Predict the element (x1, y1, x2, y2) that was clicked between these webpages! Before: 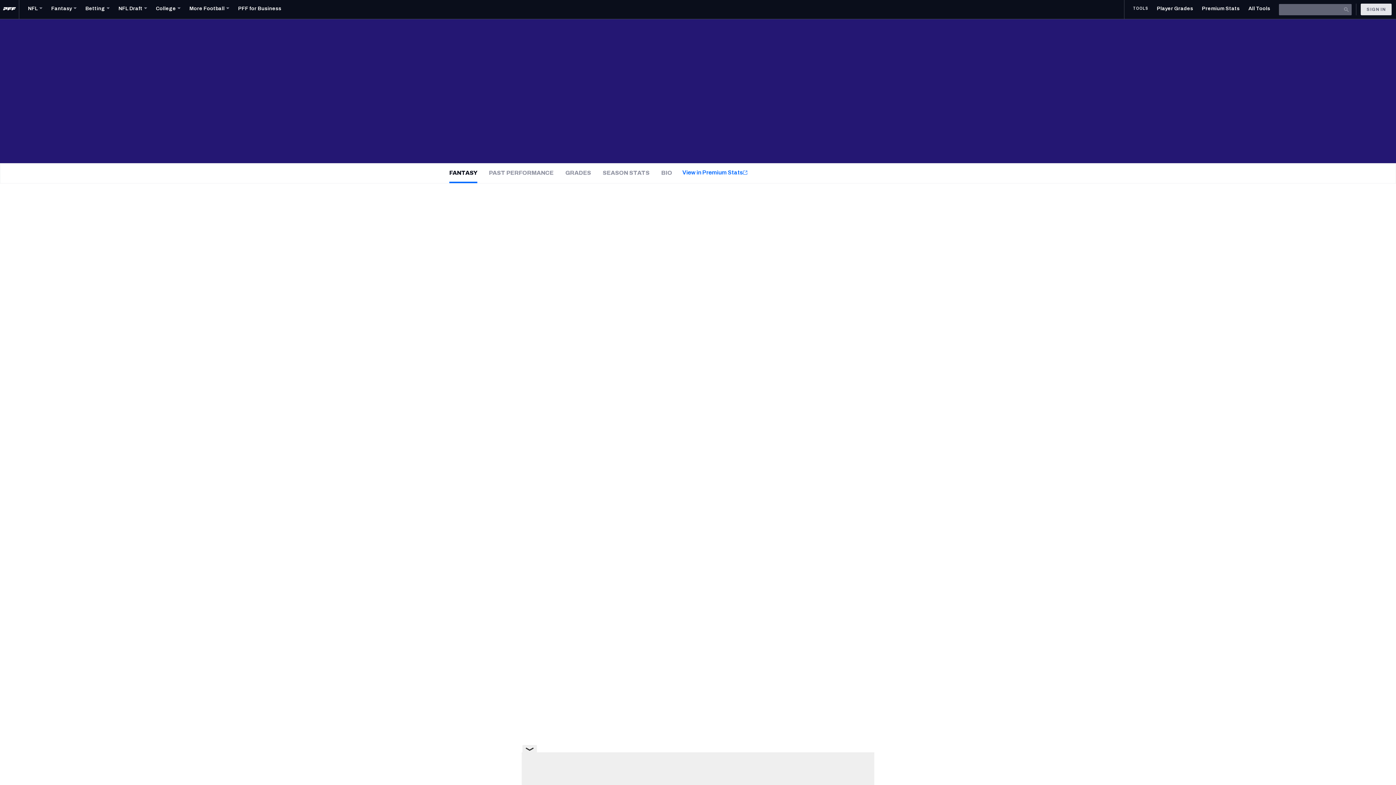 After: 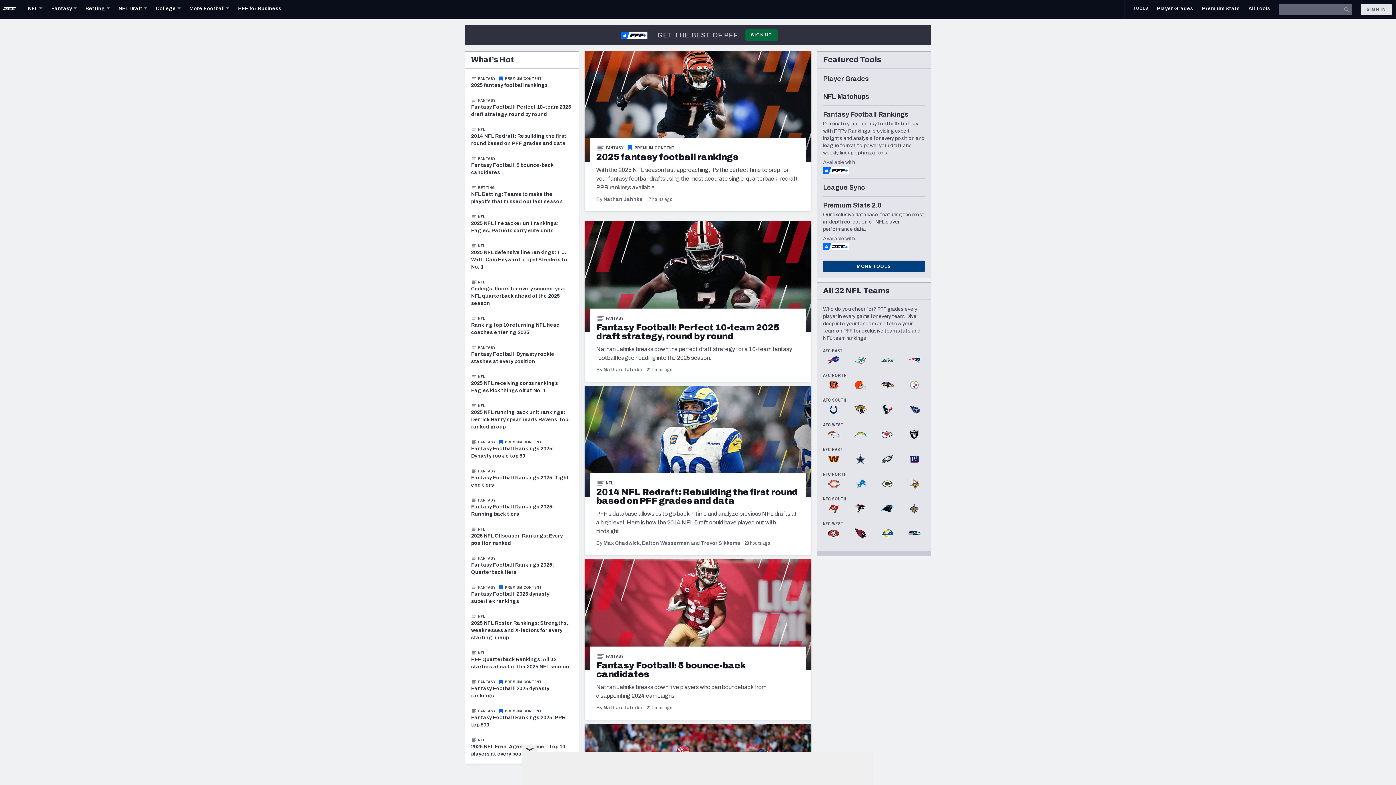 Action: label: PFF Home bbox: (2, 2, 16, 16)